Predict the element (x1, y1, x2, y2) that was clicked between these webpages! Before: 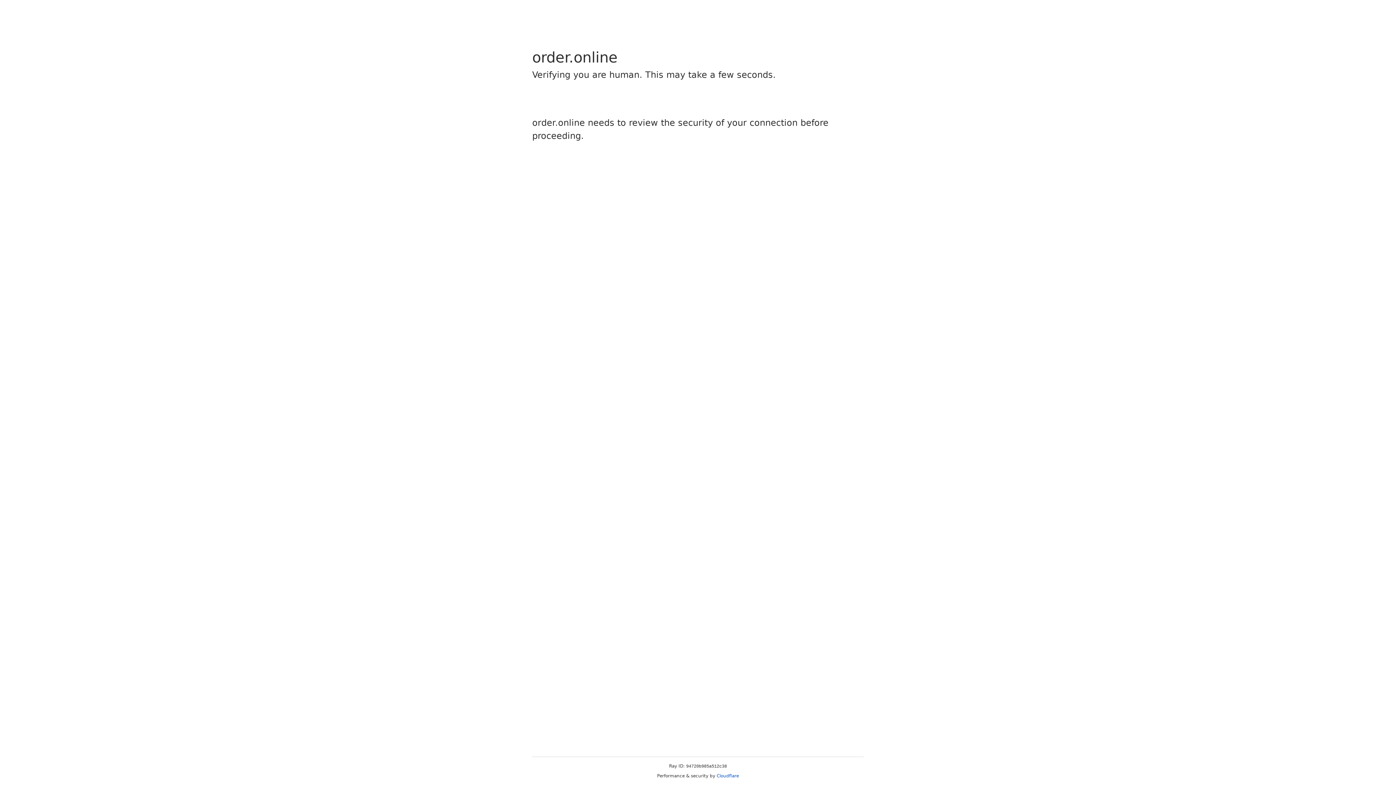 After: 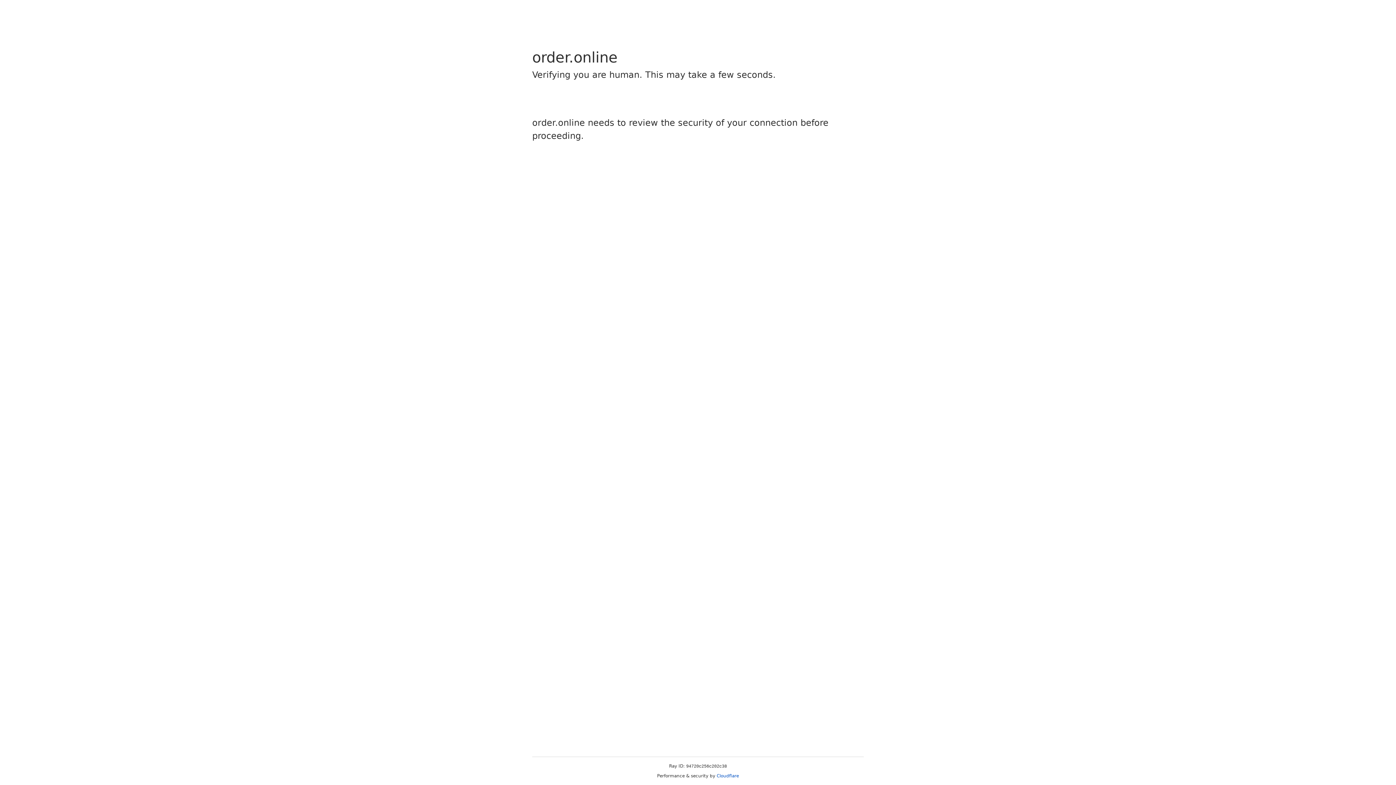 Action: label: Cloudflare bbox: (716, 773, 739, 778)